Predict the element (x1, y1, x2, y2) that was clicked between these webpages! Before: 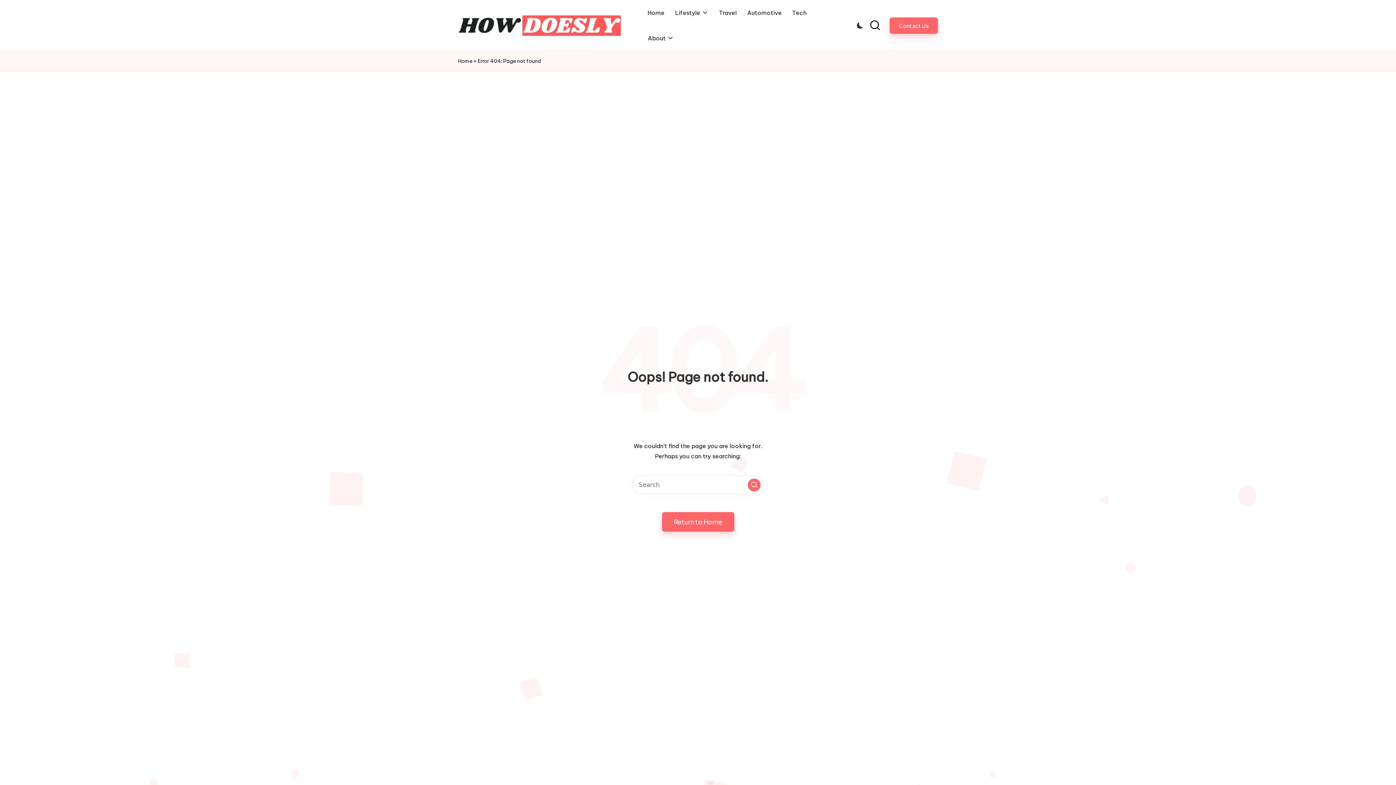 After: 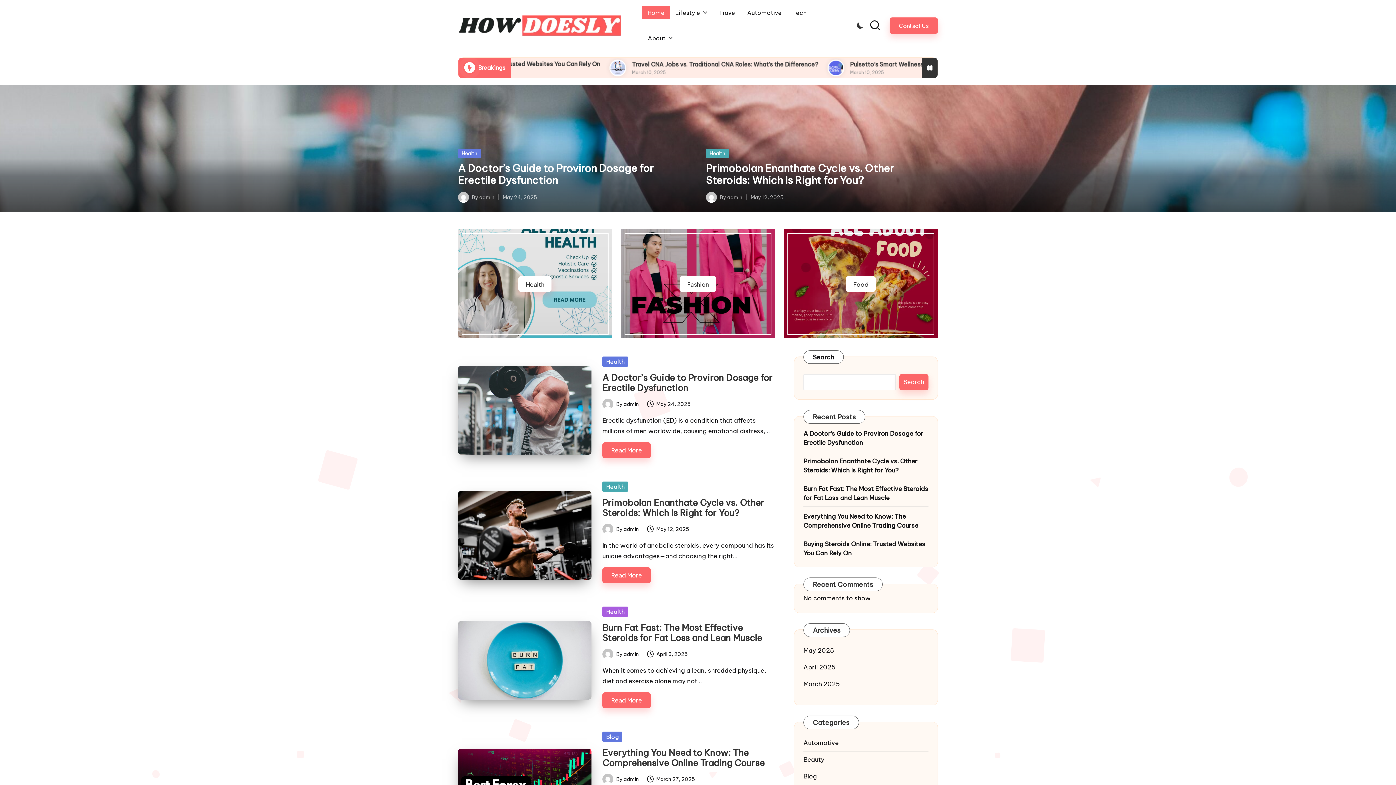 Action: bbox: (458, 9, 621, 41)